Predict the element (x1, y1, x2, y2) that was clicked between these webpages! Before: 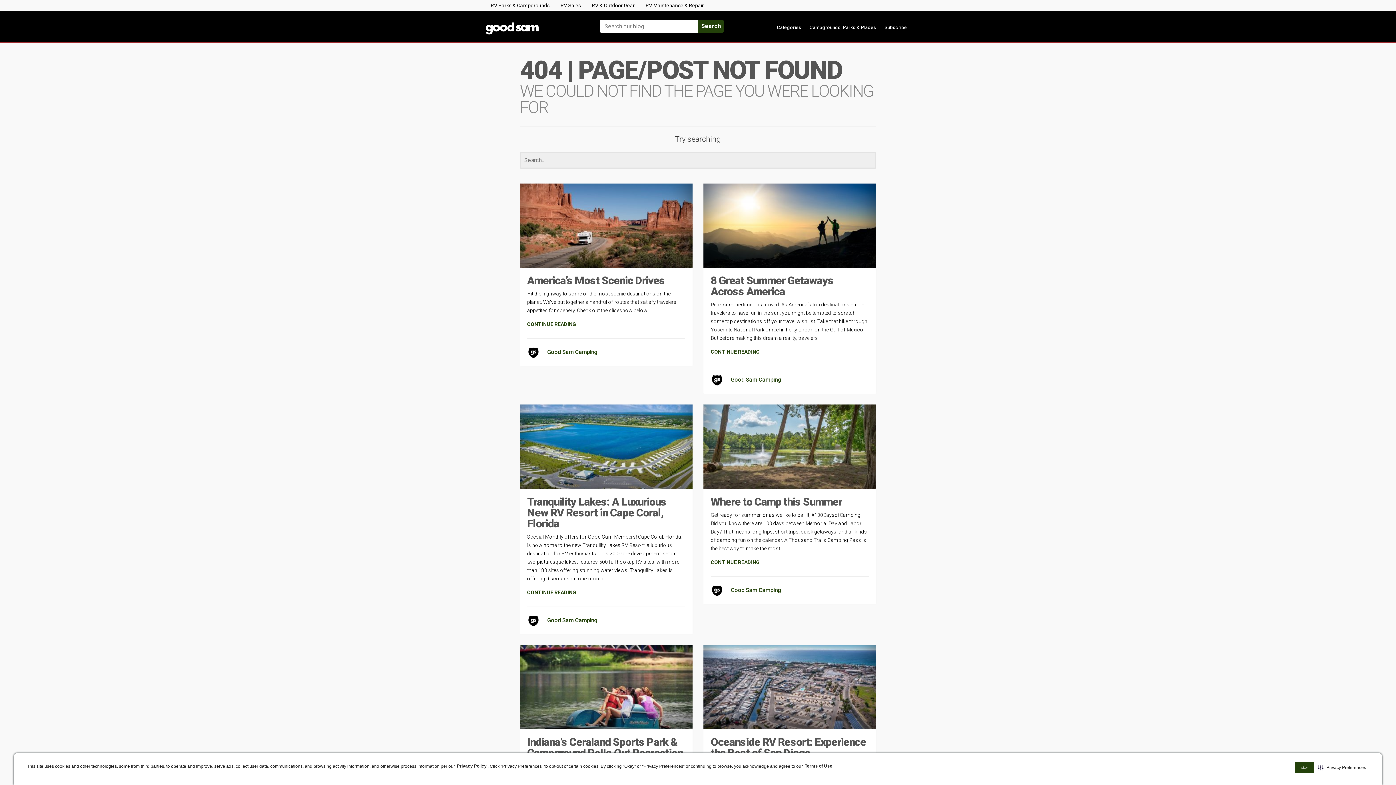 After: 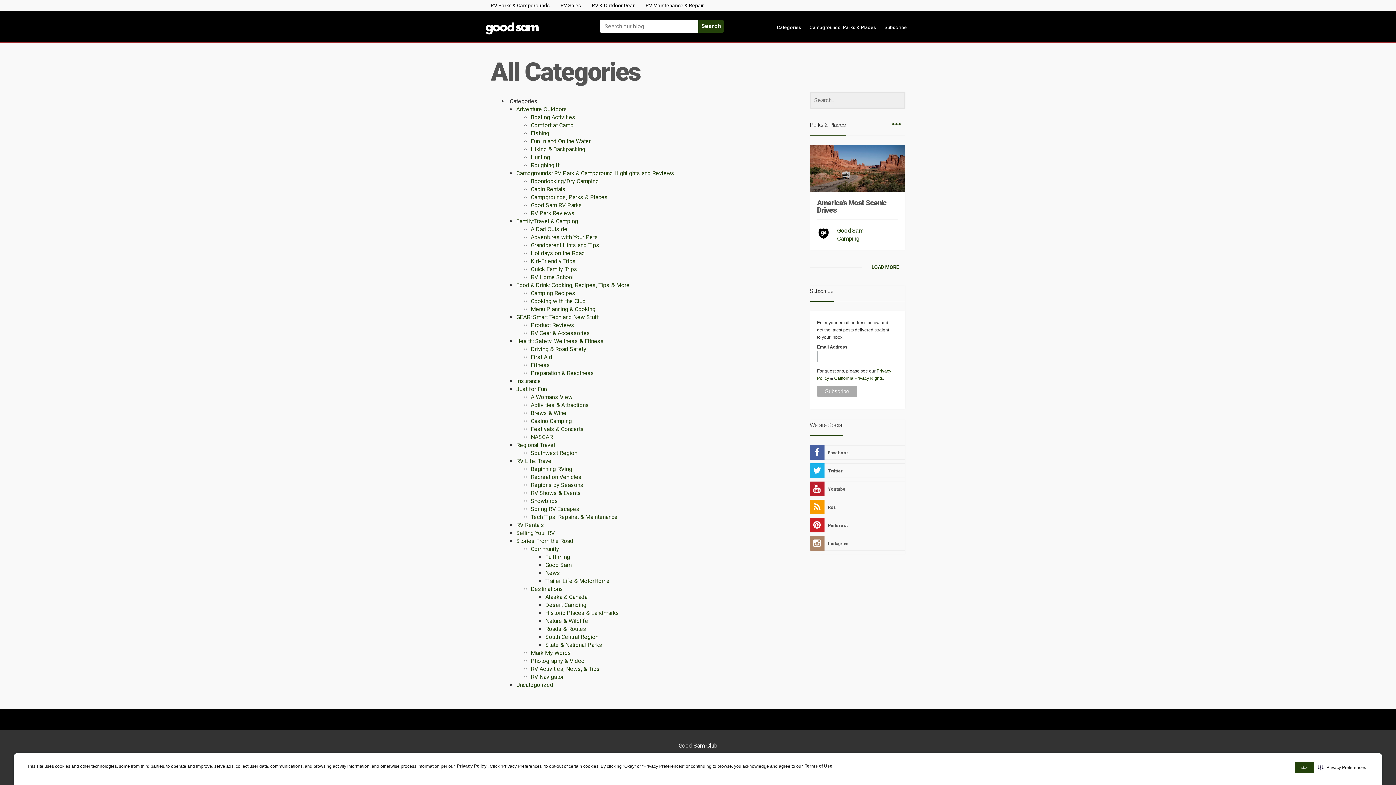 Action: label: Categories bbox: (773, 19, 805, 35)